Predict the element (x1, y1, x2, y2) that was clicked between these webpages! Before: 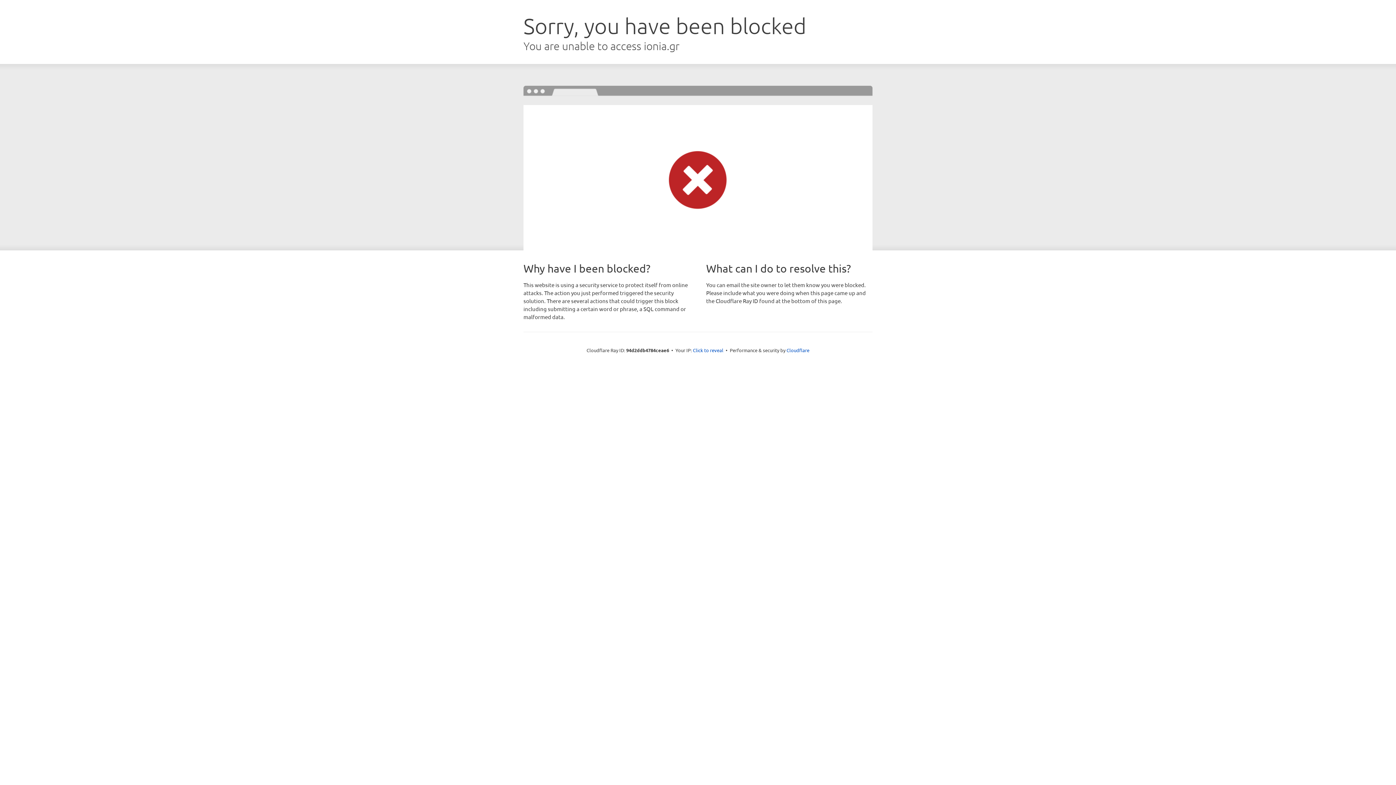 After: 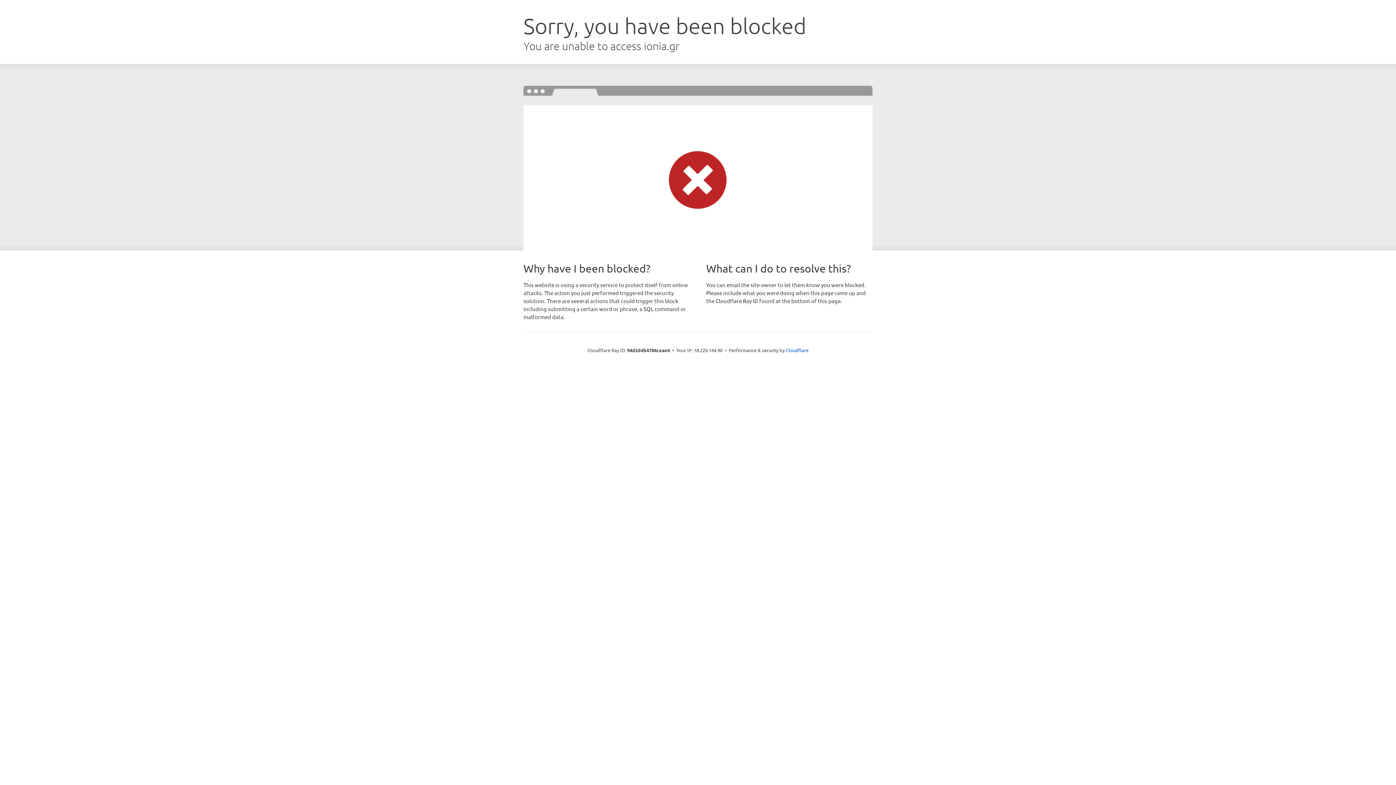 Action: bbox: (693, 346, 723, 353) label: Click to reveal